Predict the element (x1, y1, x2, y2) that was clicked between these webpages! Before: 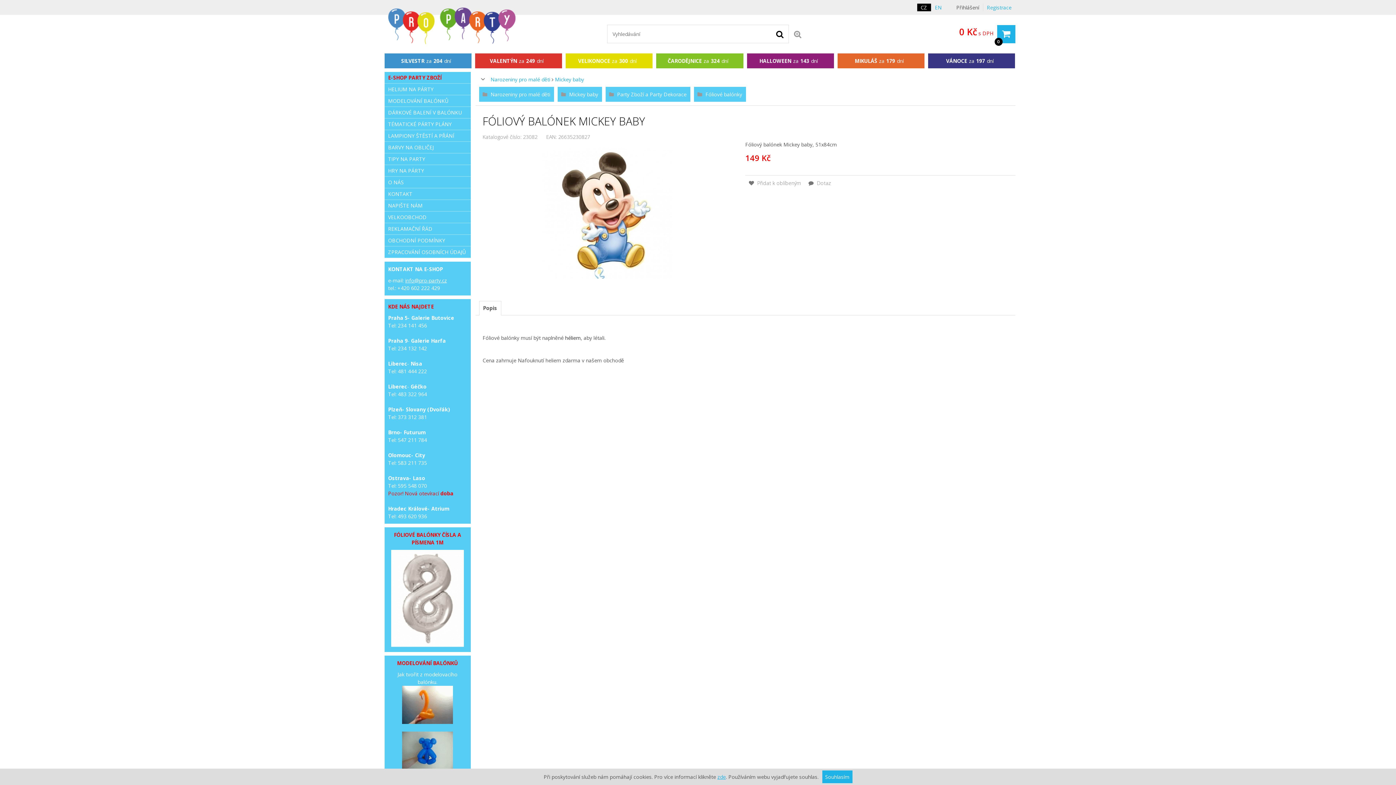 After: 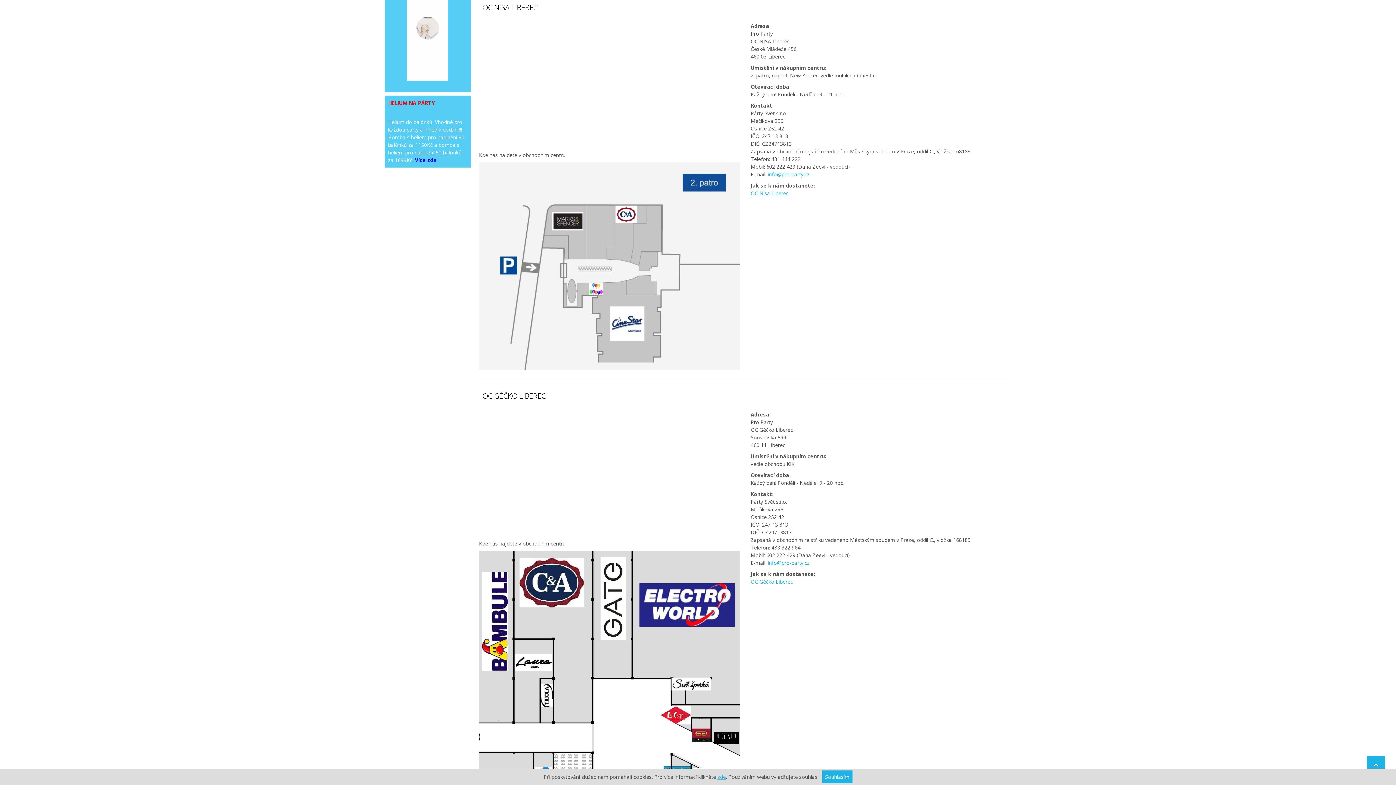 Action: bbox: (388, 360, 427, 376) label: Liberec- Nisa
Tel: 481 444 222